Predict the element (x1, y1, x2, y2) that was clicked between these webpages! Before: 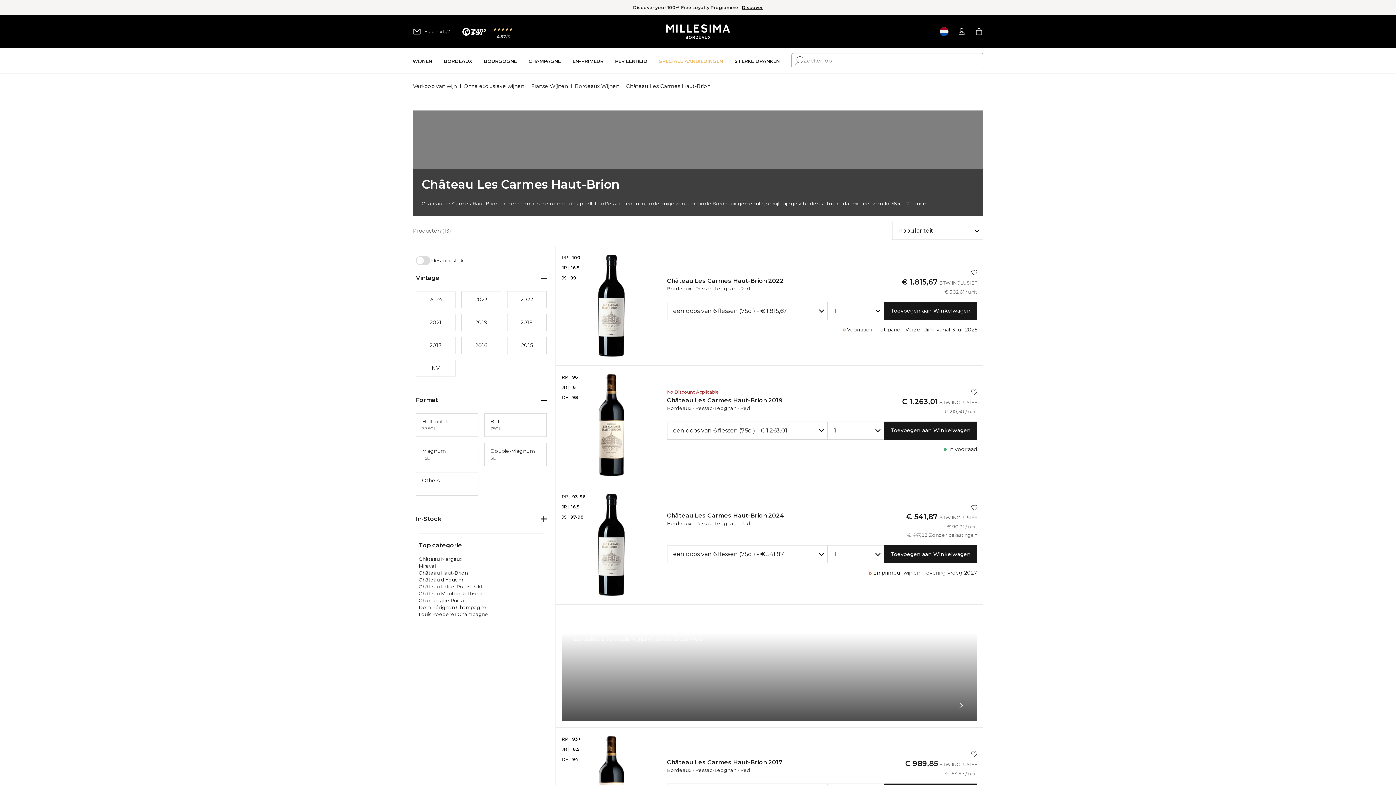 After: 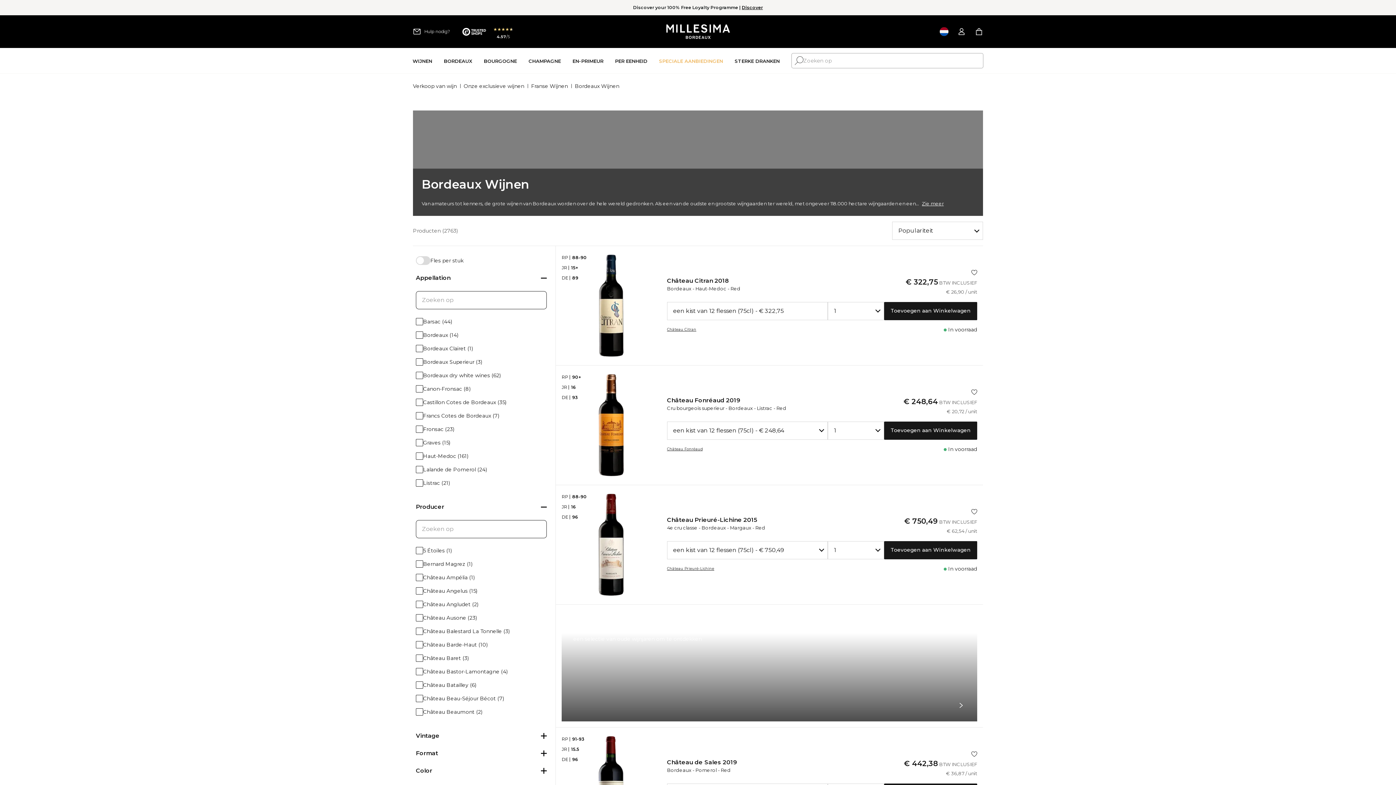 Action: bbox: (444, 47, 472, 74) label: Bordeaux